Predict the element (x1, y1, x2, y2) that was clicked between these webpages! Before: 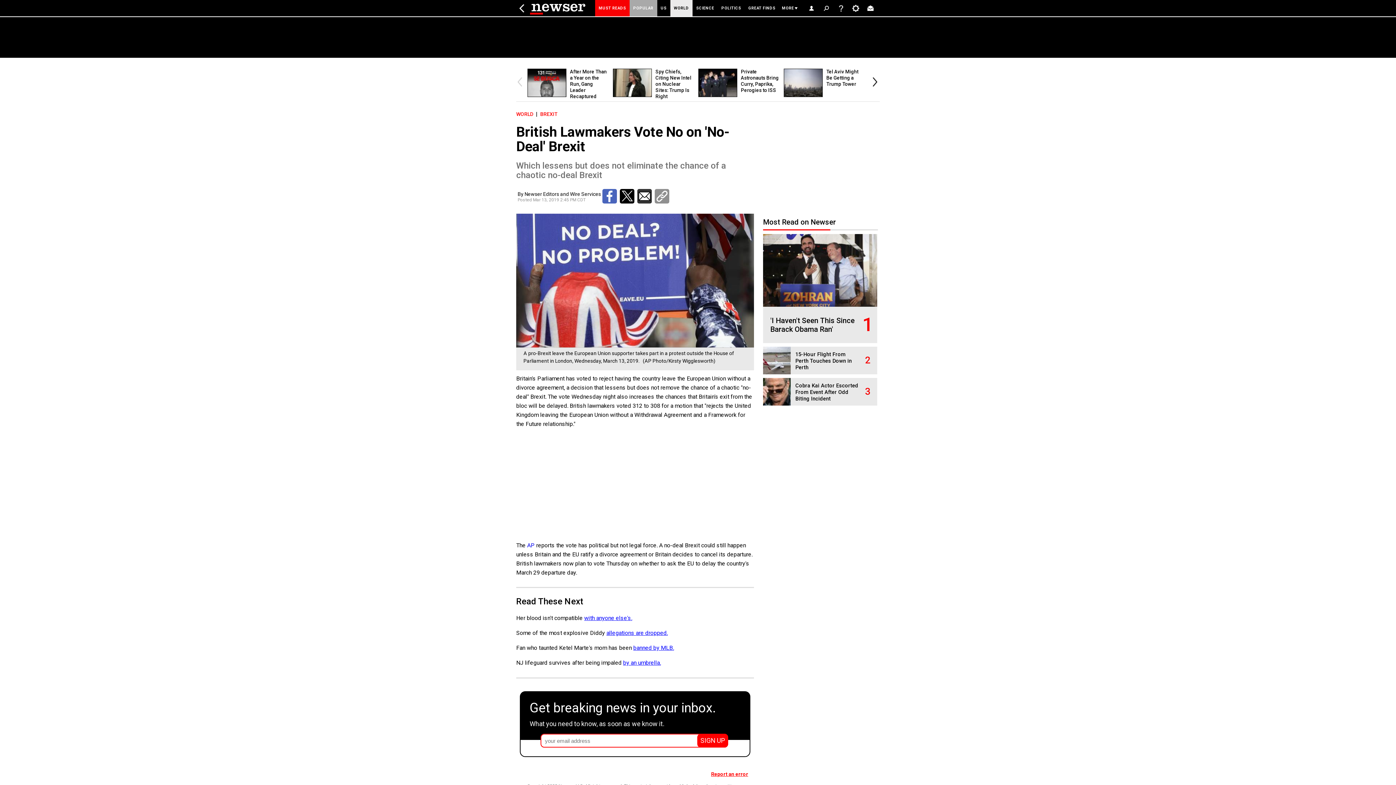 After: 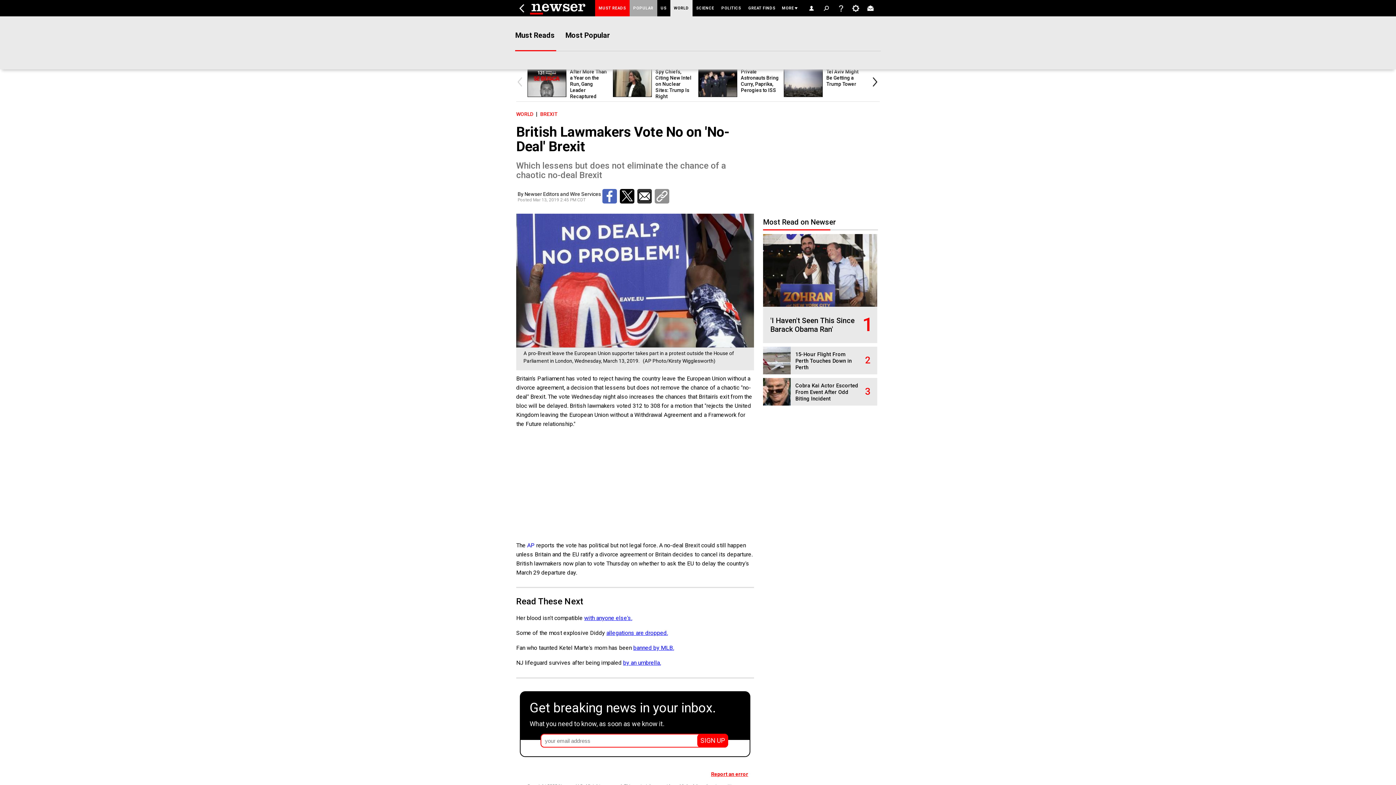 Action: label: MUST READS bbox: (595, 0, 629, 16)